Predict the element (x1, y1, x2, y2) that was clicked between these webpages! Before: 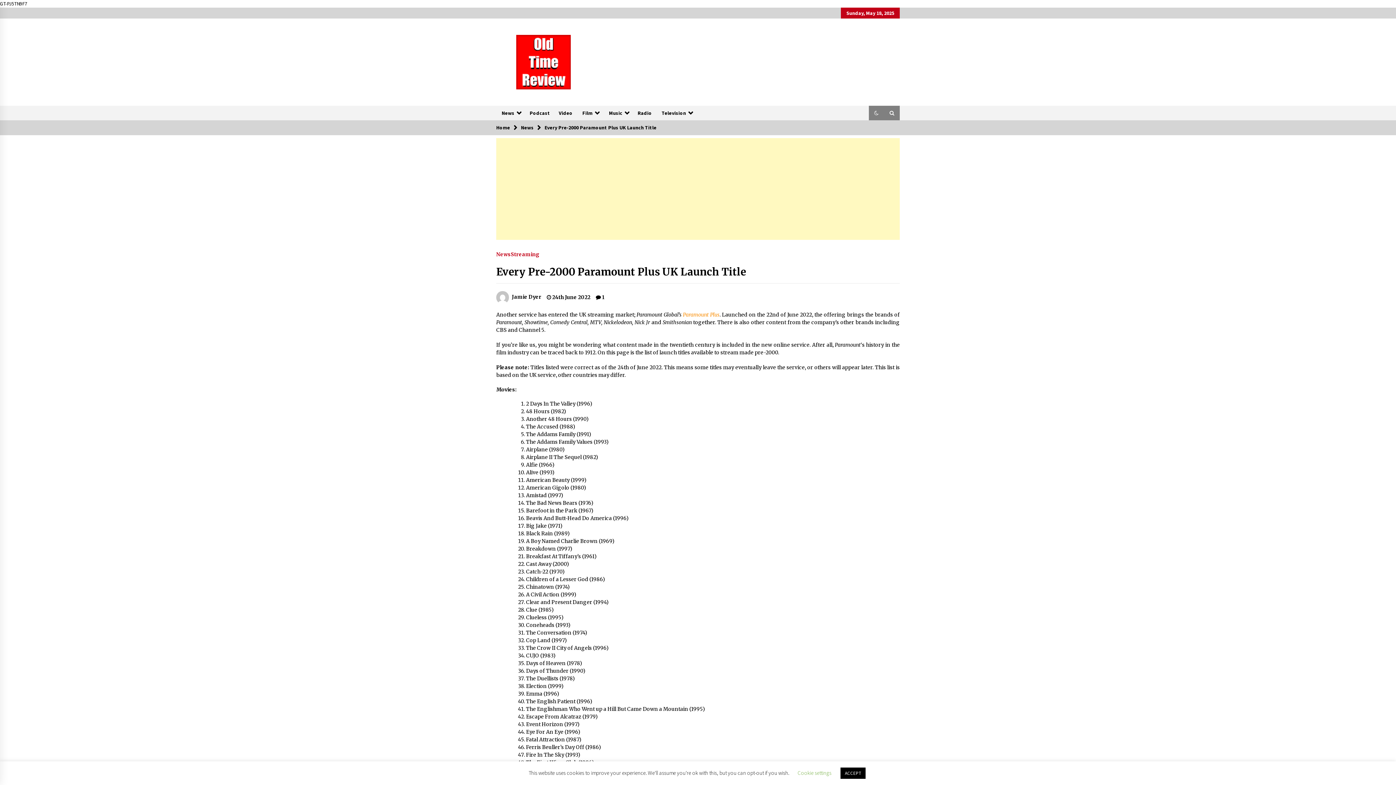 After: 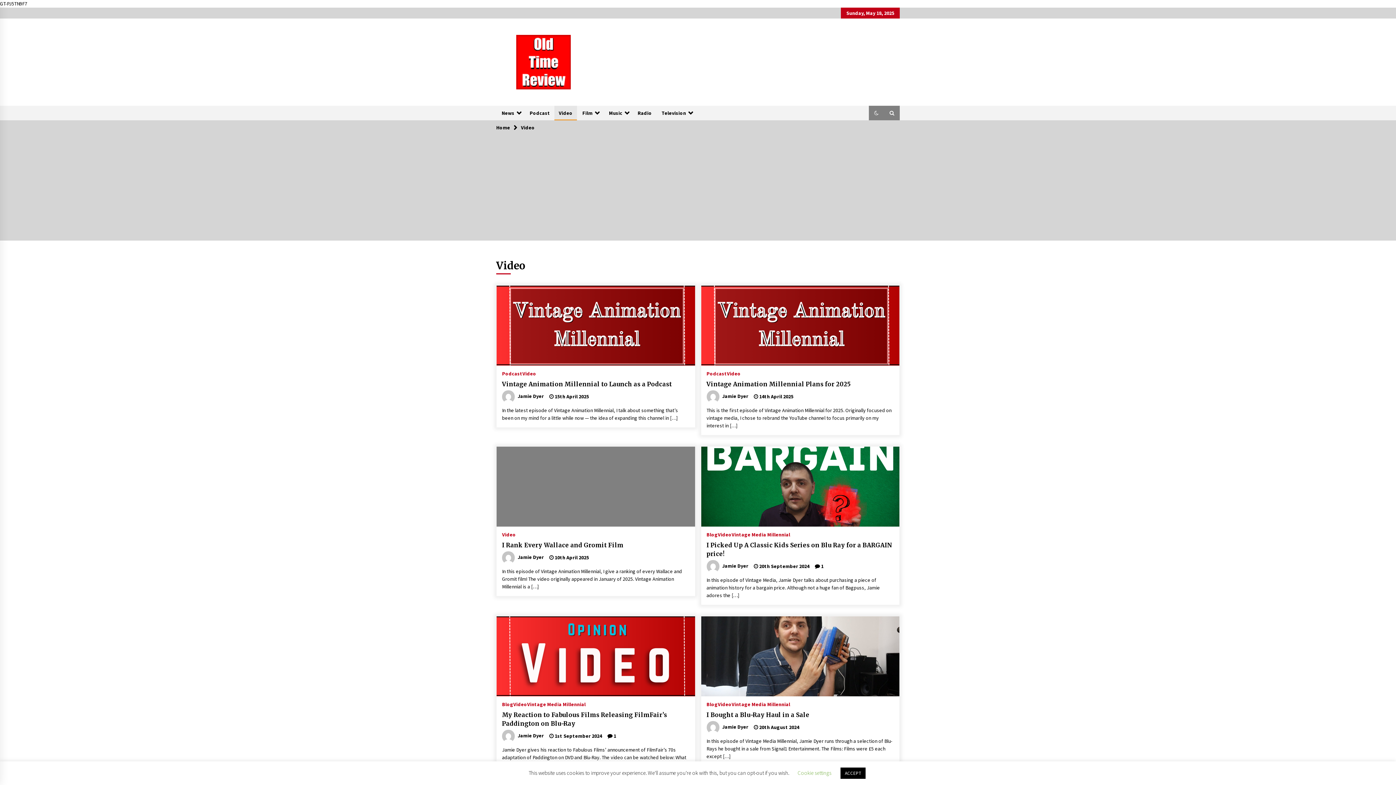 Action: bbox: (554, 105, 577, 120) label: Video